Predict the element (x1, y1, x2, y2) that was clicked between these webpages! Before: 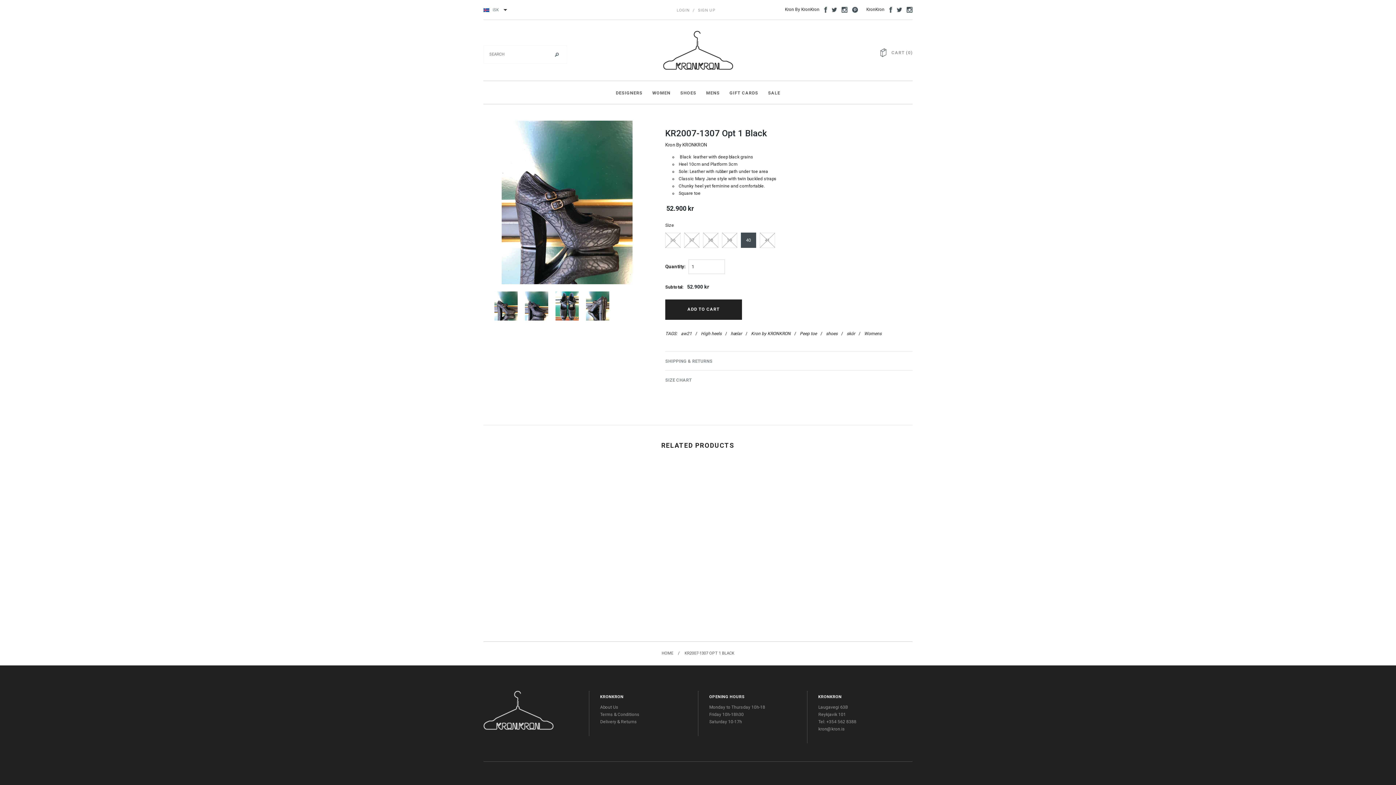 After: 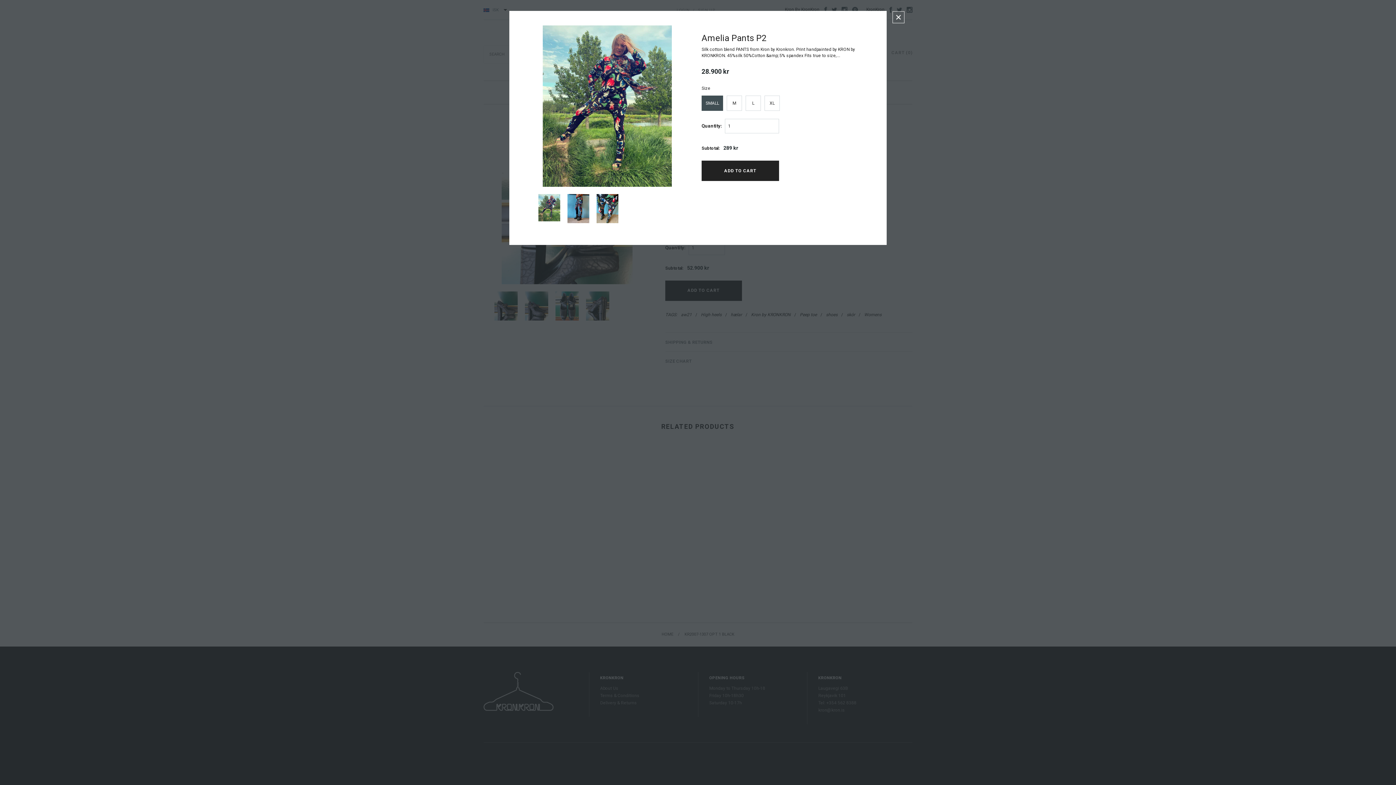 Action: label: Quick view bbox: (858, 516, 871, 530)